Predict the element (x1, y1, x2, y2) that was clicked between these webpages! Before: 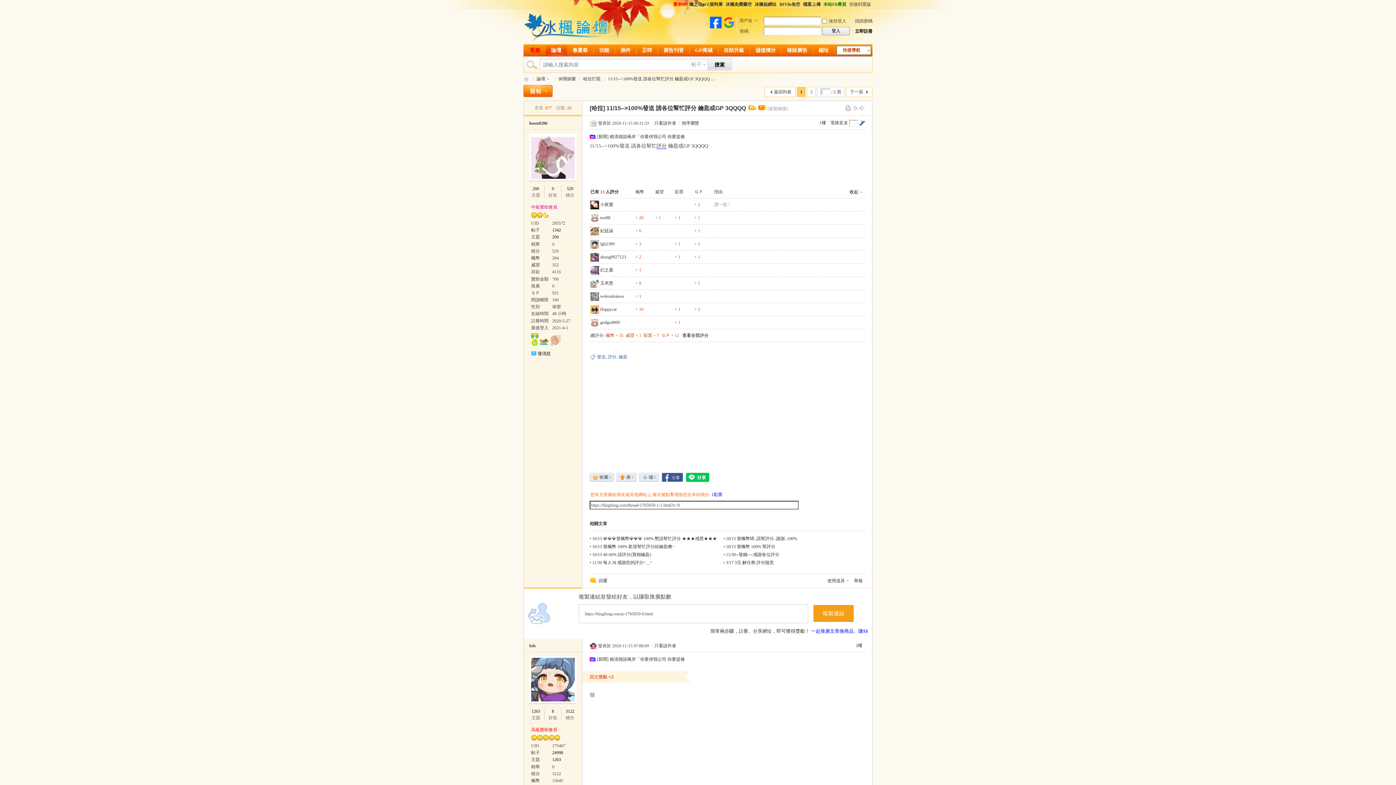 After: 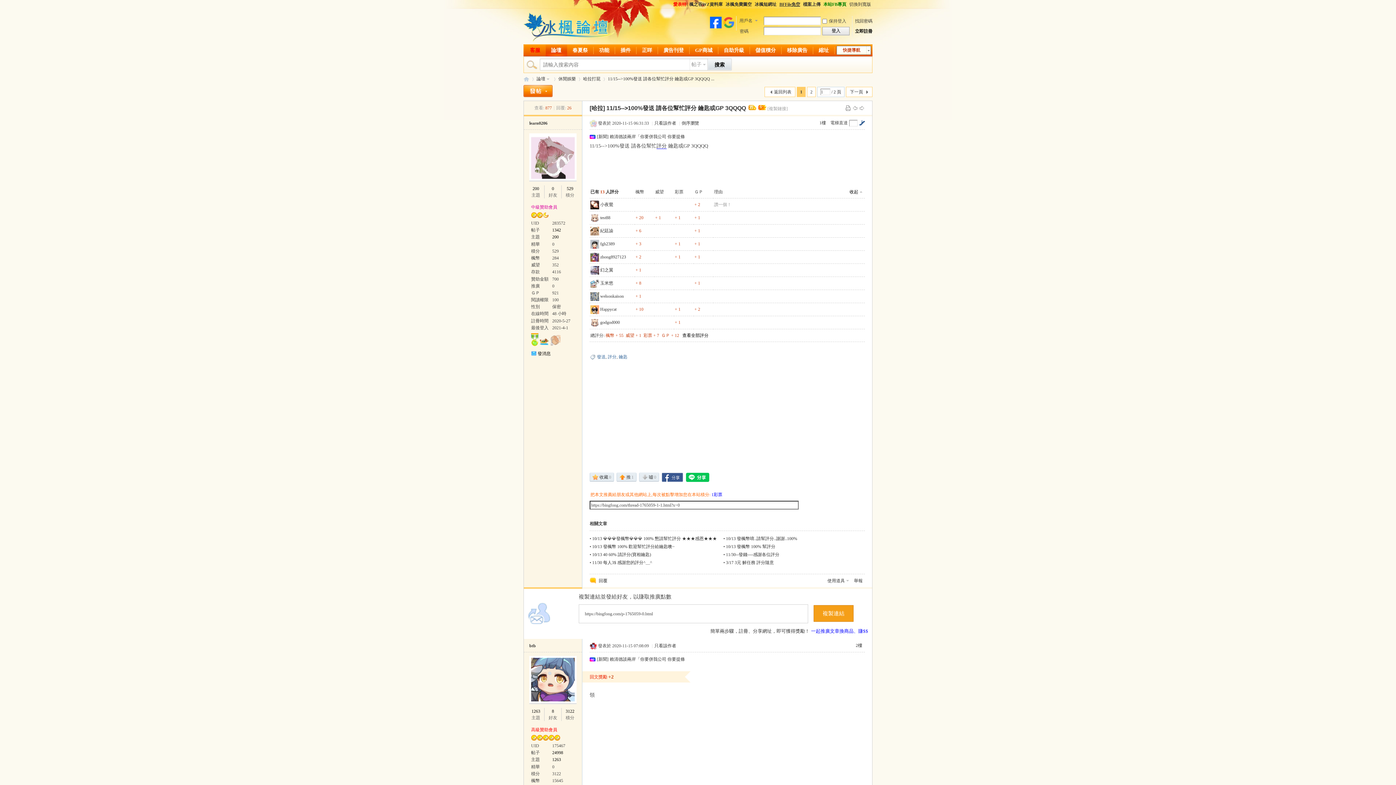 Action: label: BFFile免空 bbox: (778, 0, 801, 8)